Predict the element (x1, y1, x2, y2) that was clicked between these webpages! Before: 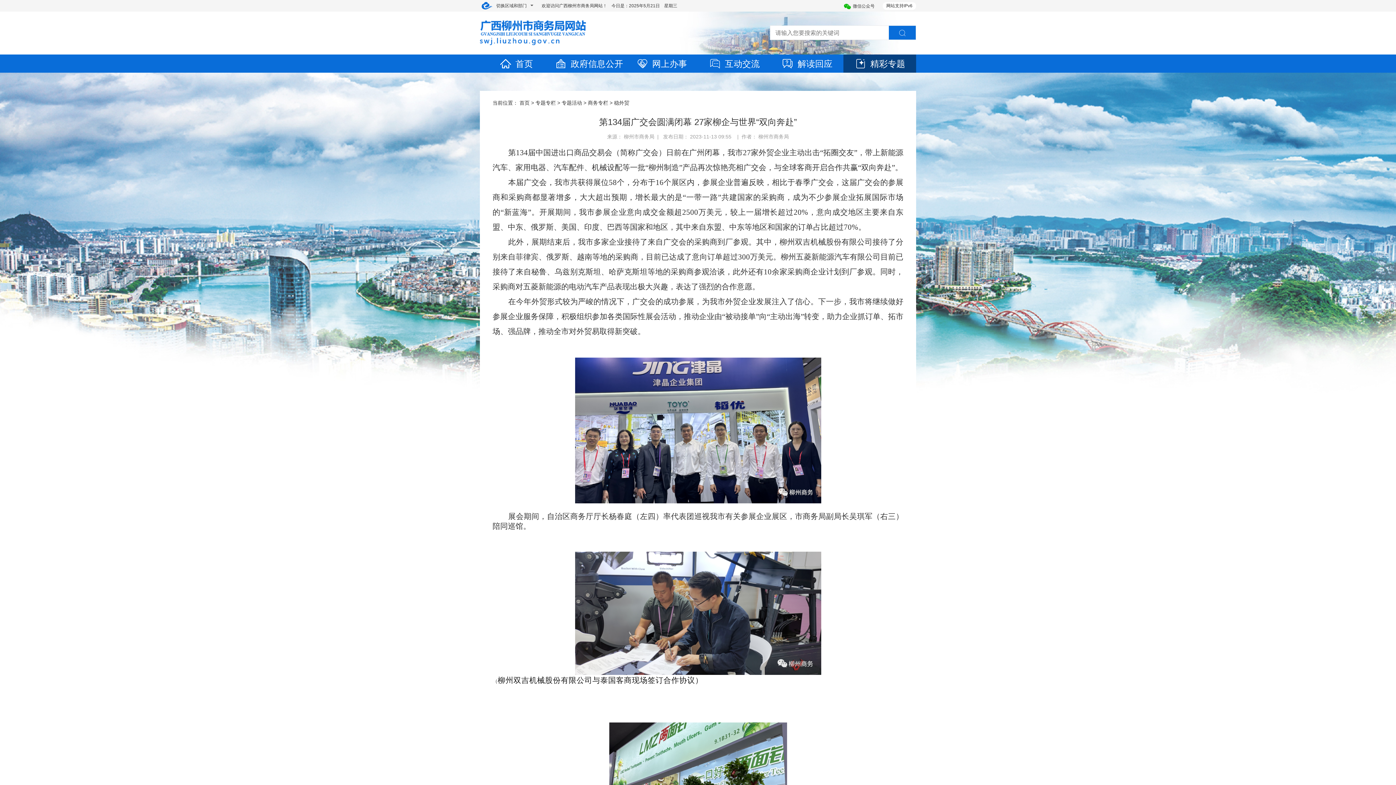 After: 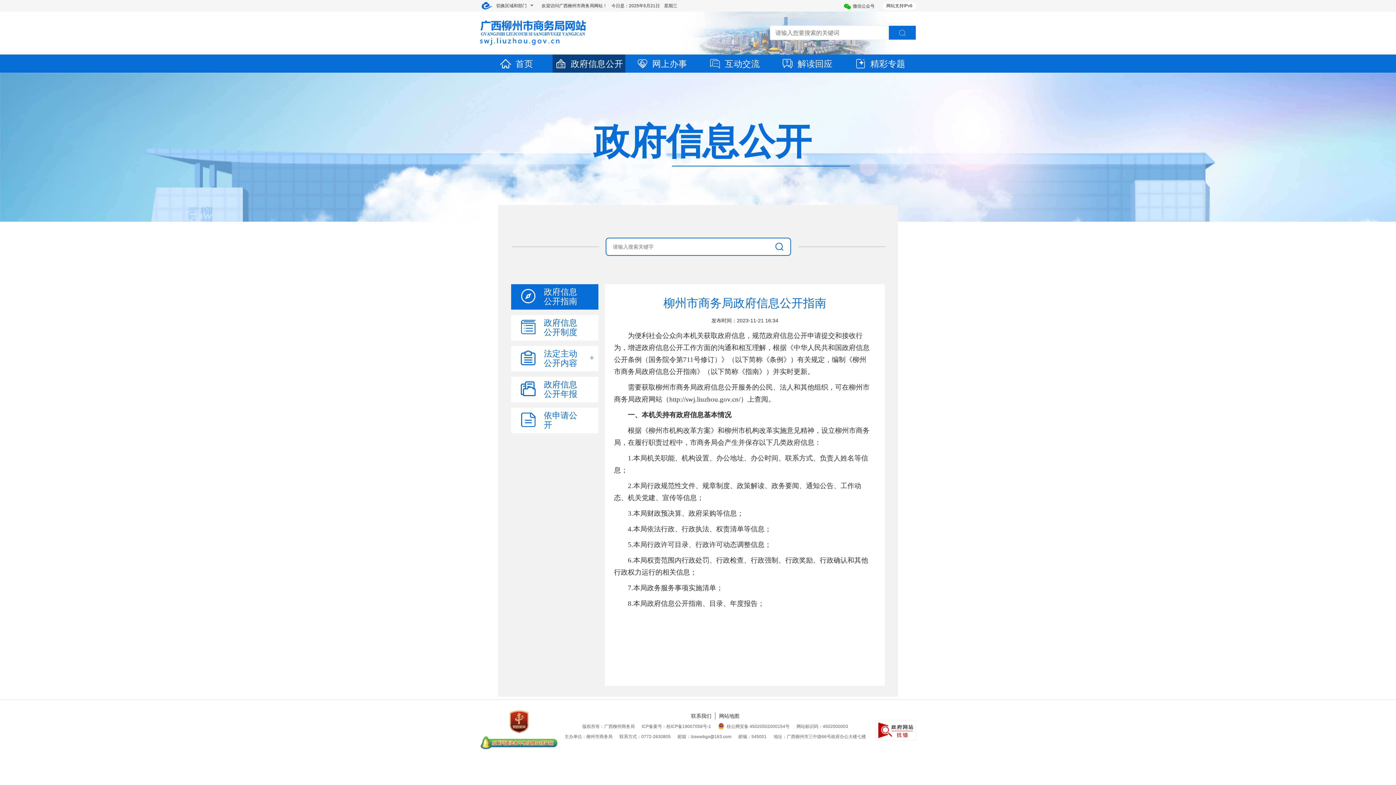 Action: label: 政府信息公开 bbox: (554, 58, 623, 68)